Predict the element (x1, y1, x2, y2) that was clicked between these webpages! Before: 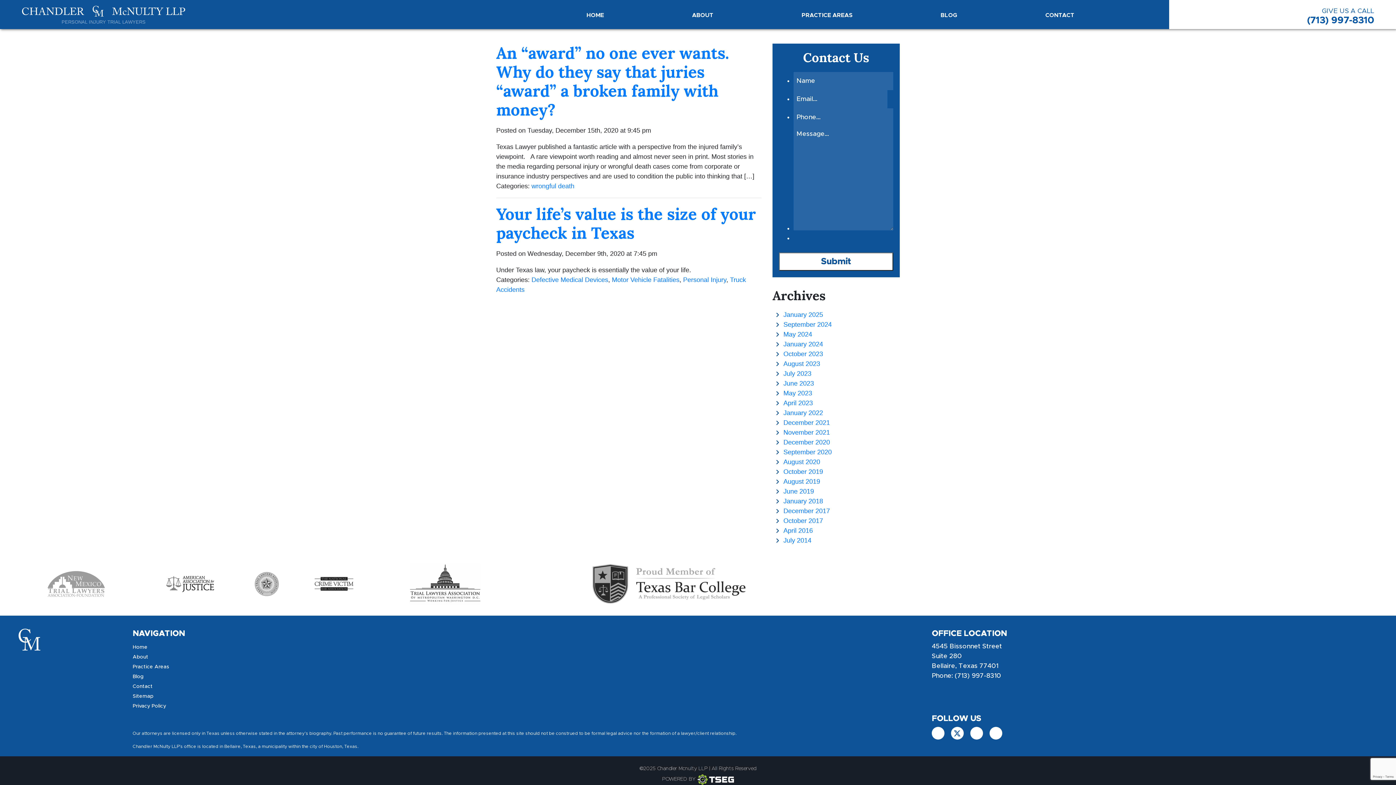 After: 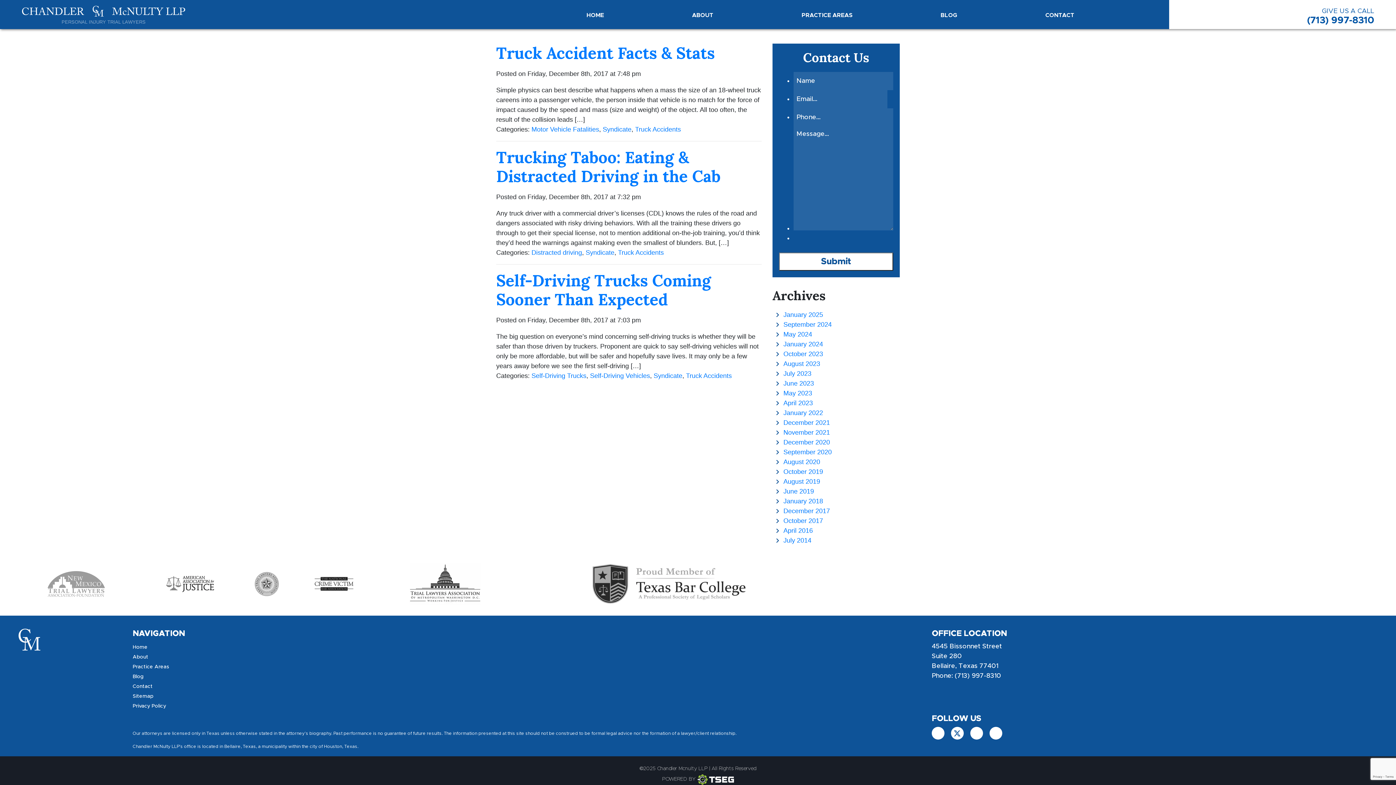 Action: label: December 2017 bbox: (783, 507, 830, 514)